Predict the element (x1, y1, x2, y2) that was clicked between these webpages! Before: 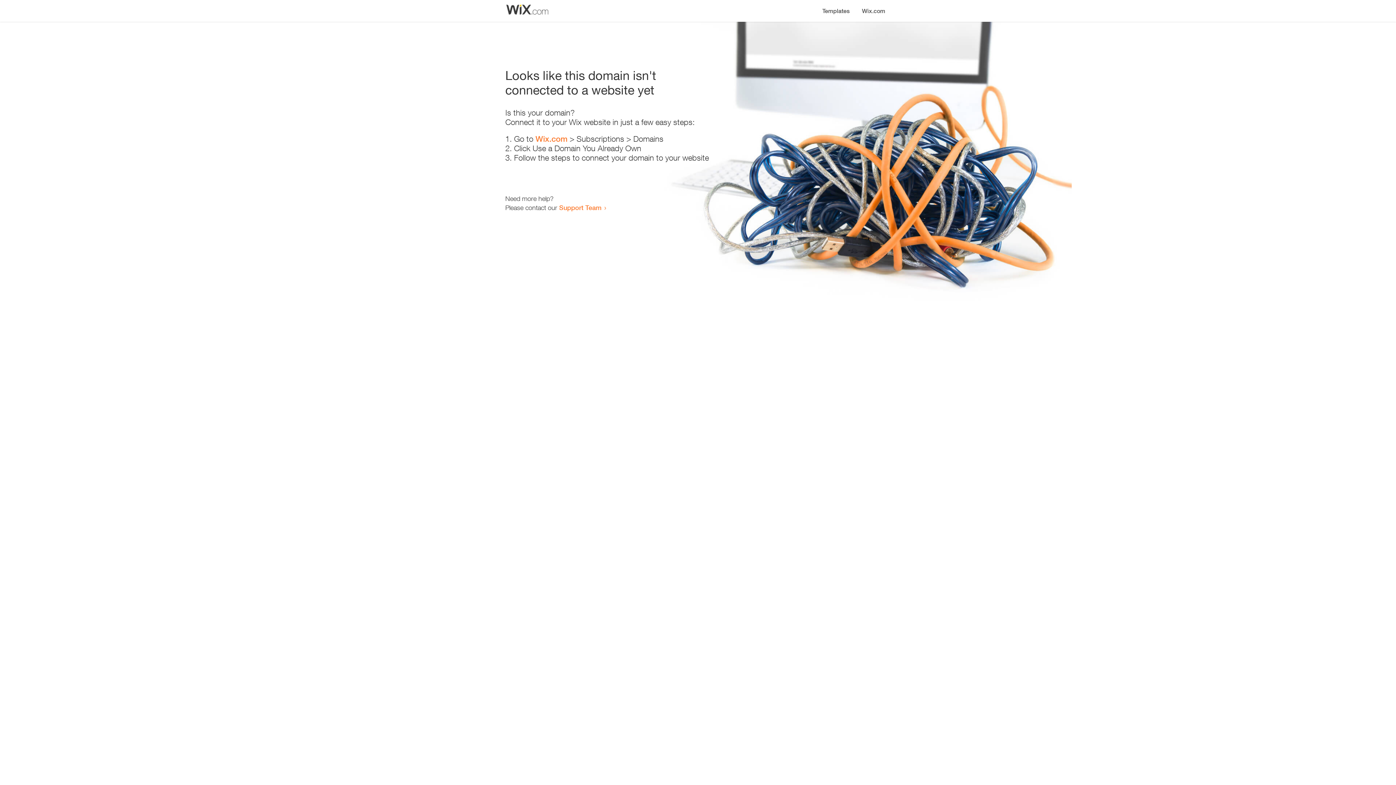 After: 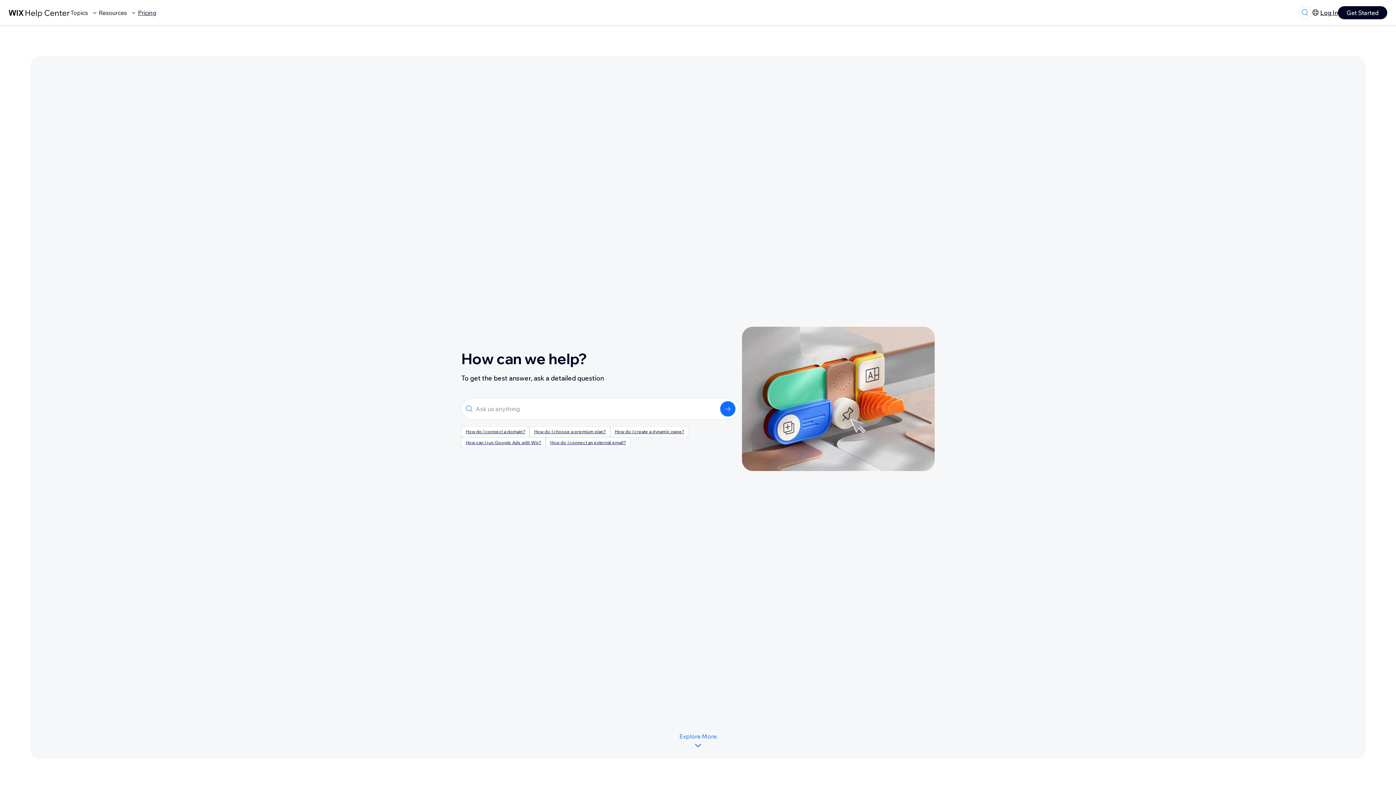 Action: label: Support Team bbox: (559, 203, 601, 211)